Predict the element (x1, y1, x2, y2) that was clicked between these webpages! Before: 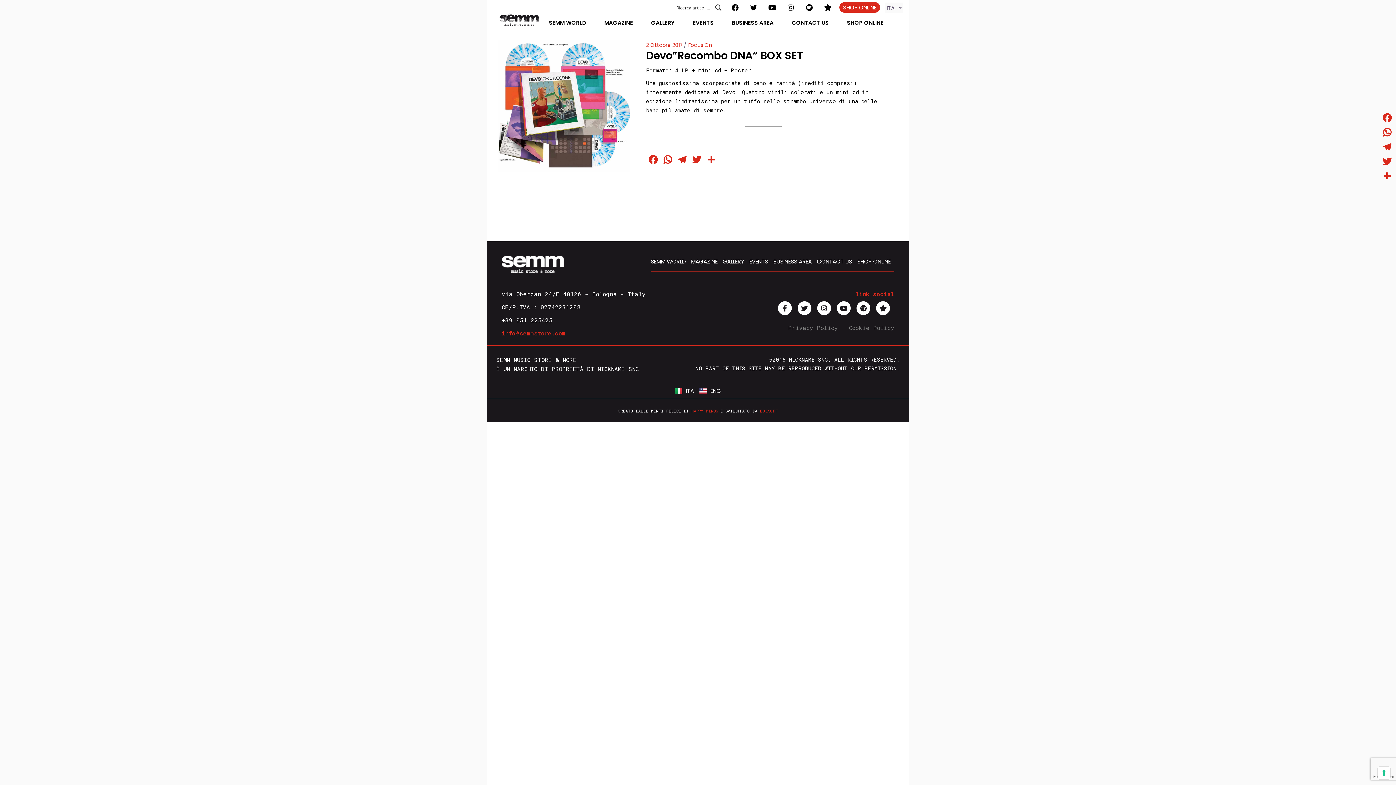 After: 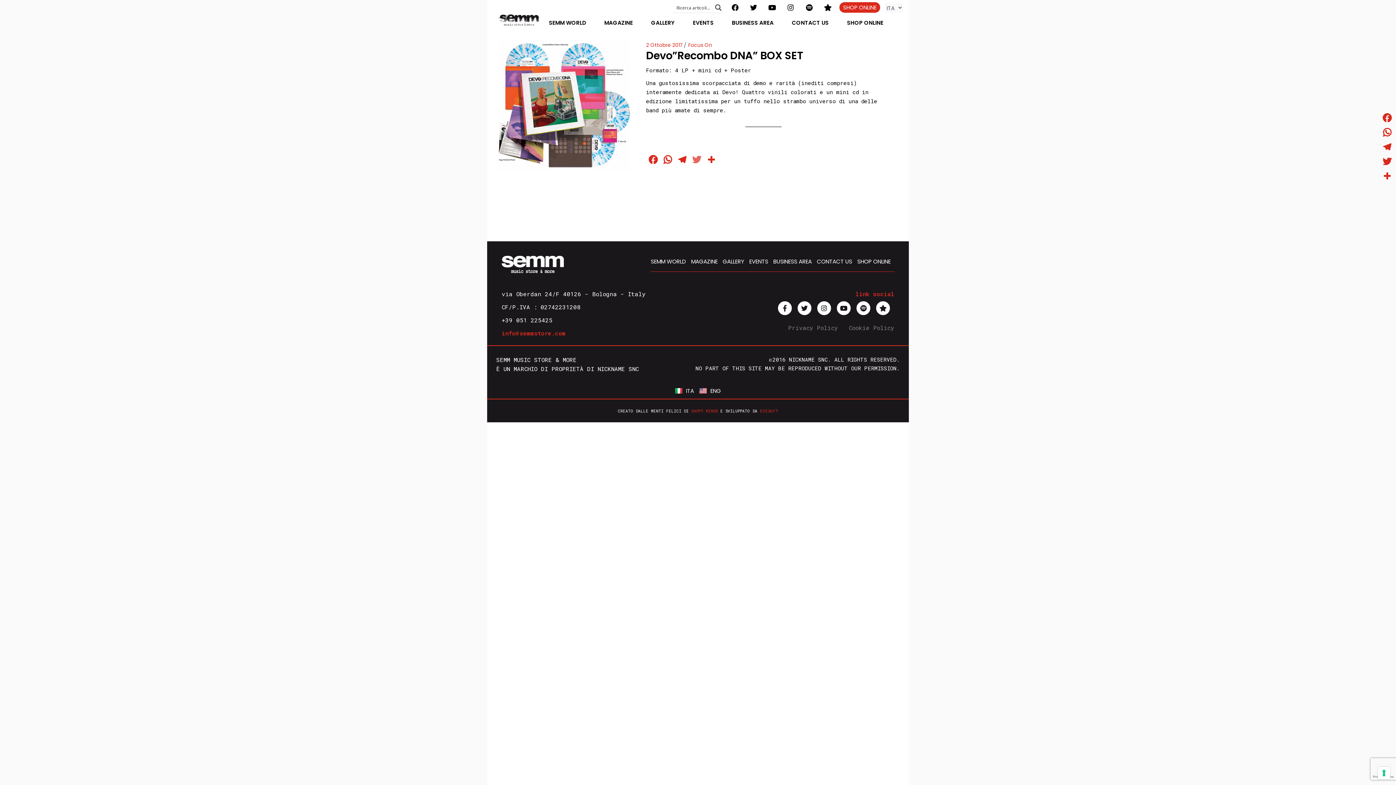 Action: bbox: (689, 153, 704, 167) label: Twitter